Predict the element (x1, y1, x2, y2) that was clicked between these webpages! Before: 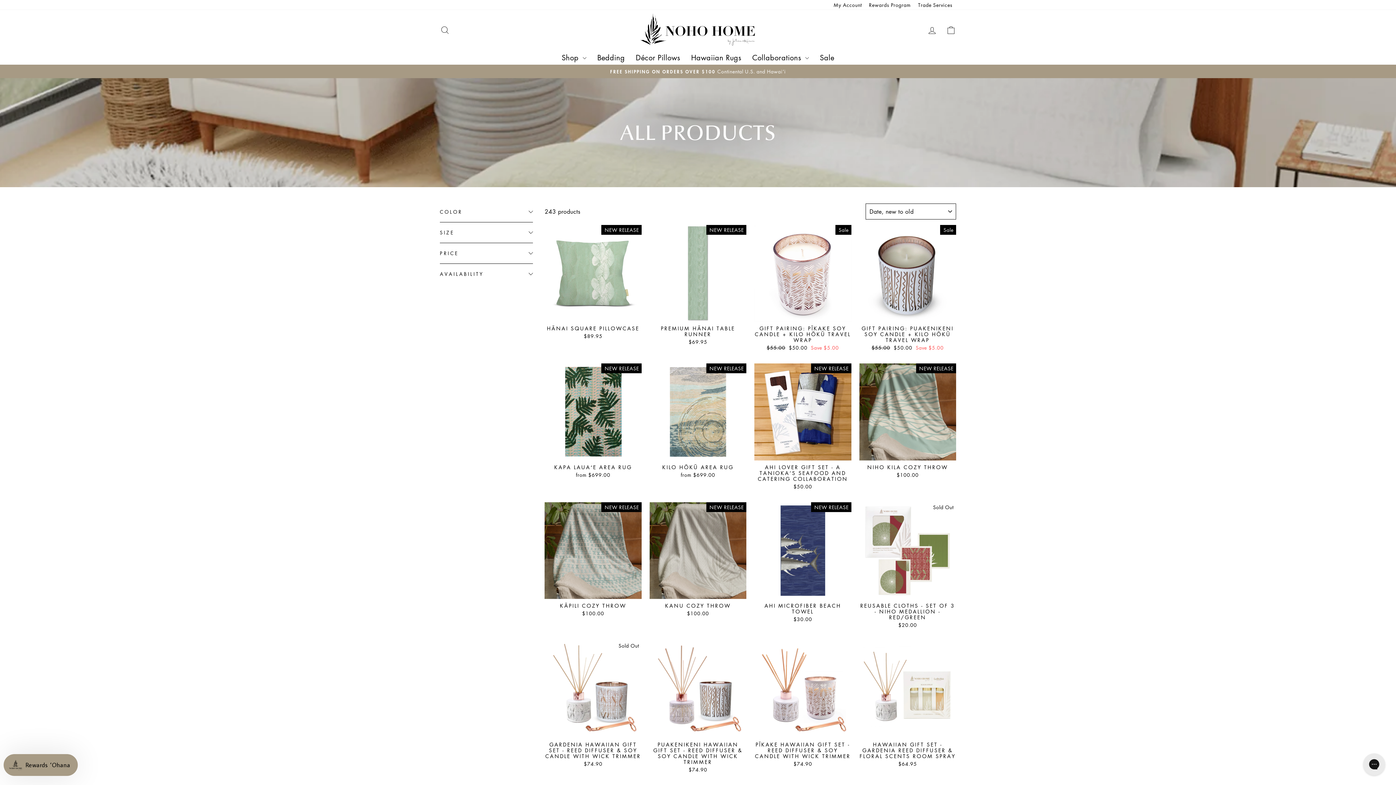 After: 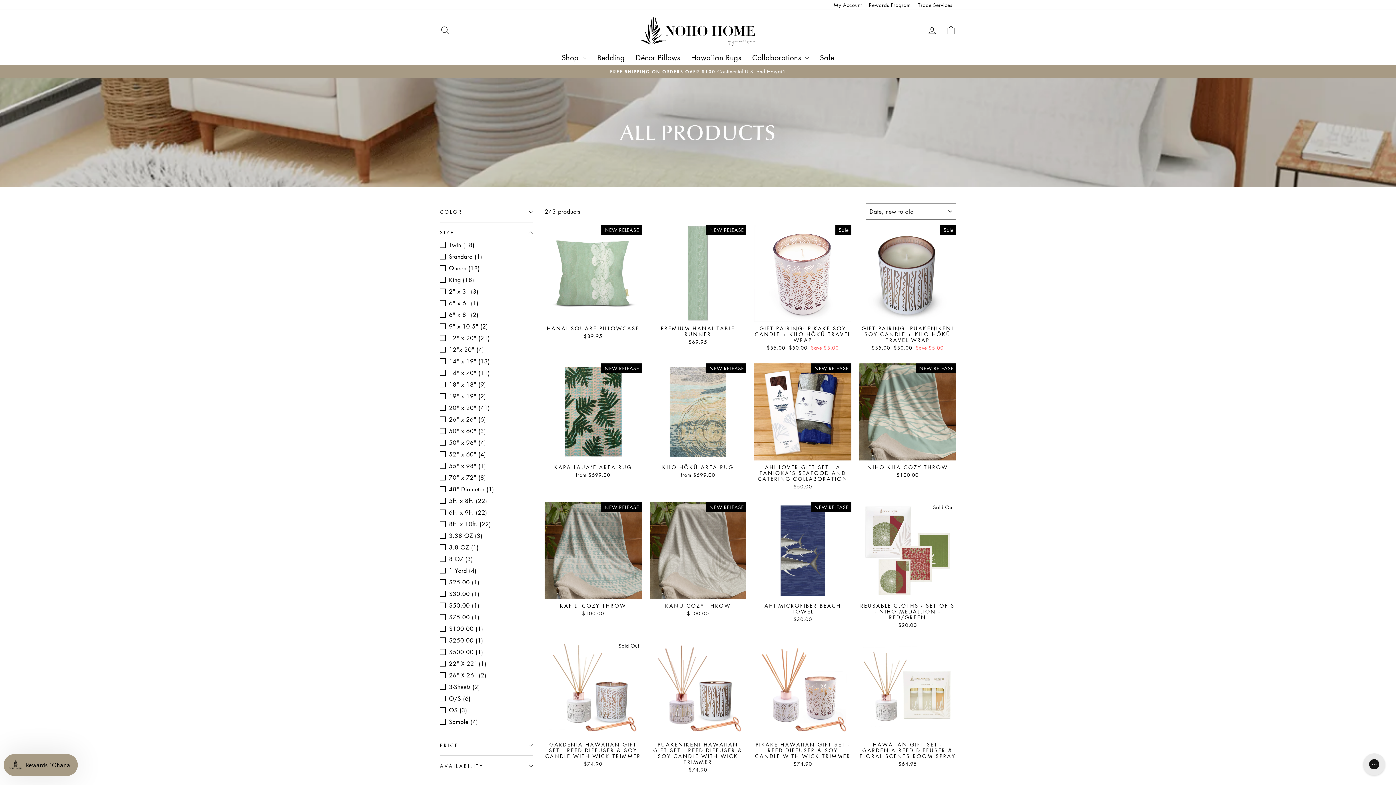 Action: bbox: (440, 224, 533, 241) label: SIZE